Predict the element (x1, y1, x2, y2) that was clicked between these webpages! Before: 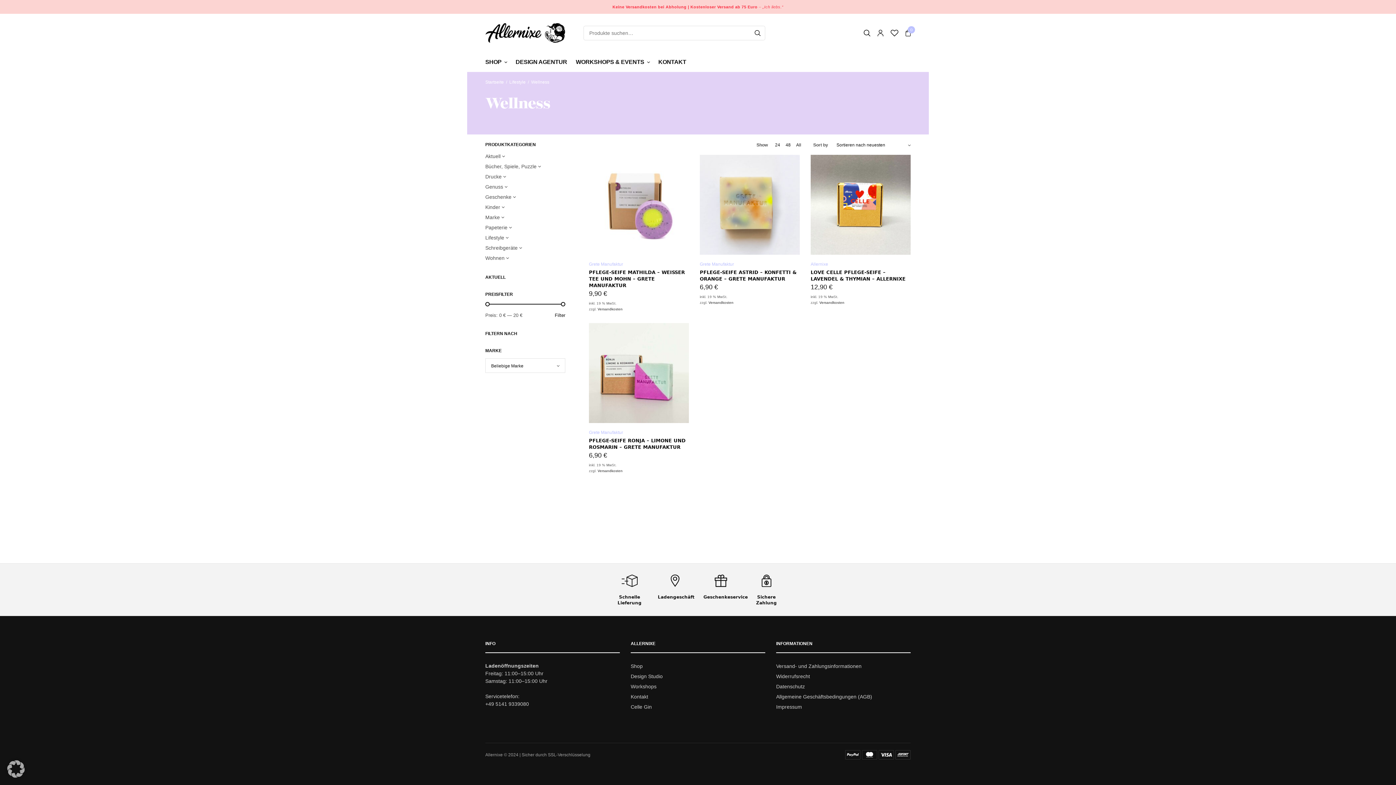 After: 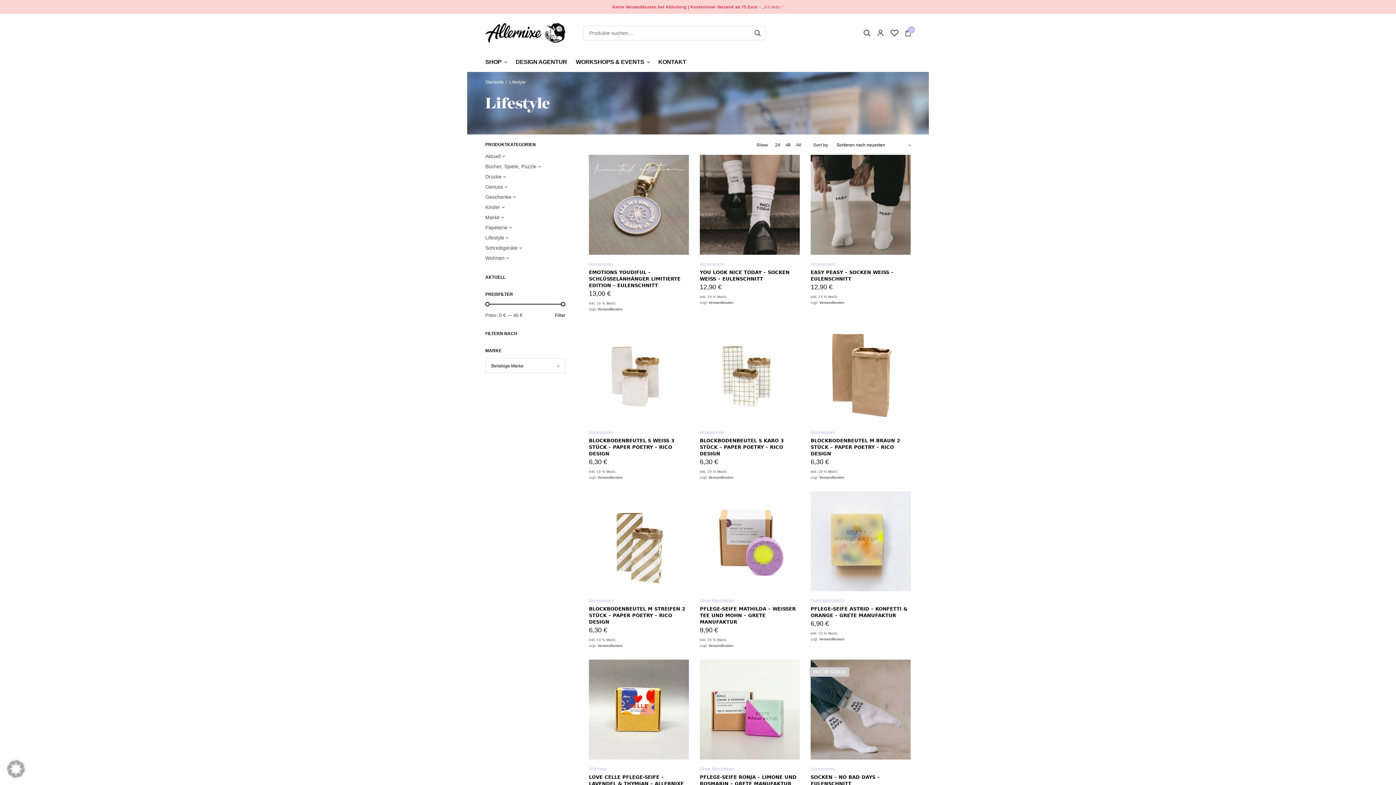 Action: label: Lifestyle bbox: (509, 79, 525, 84)